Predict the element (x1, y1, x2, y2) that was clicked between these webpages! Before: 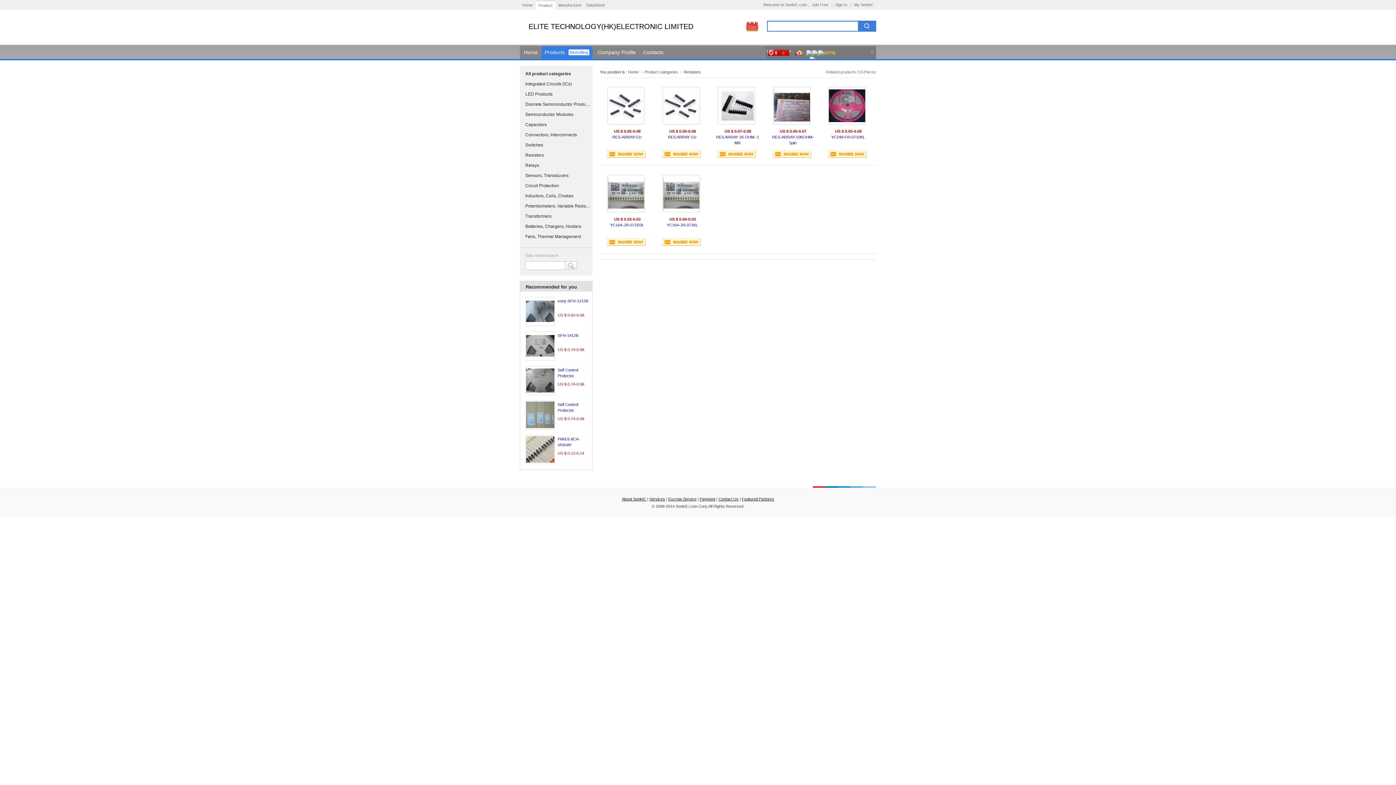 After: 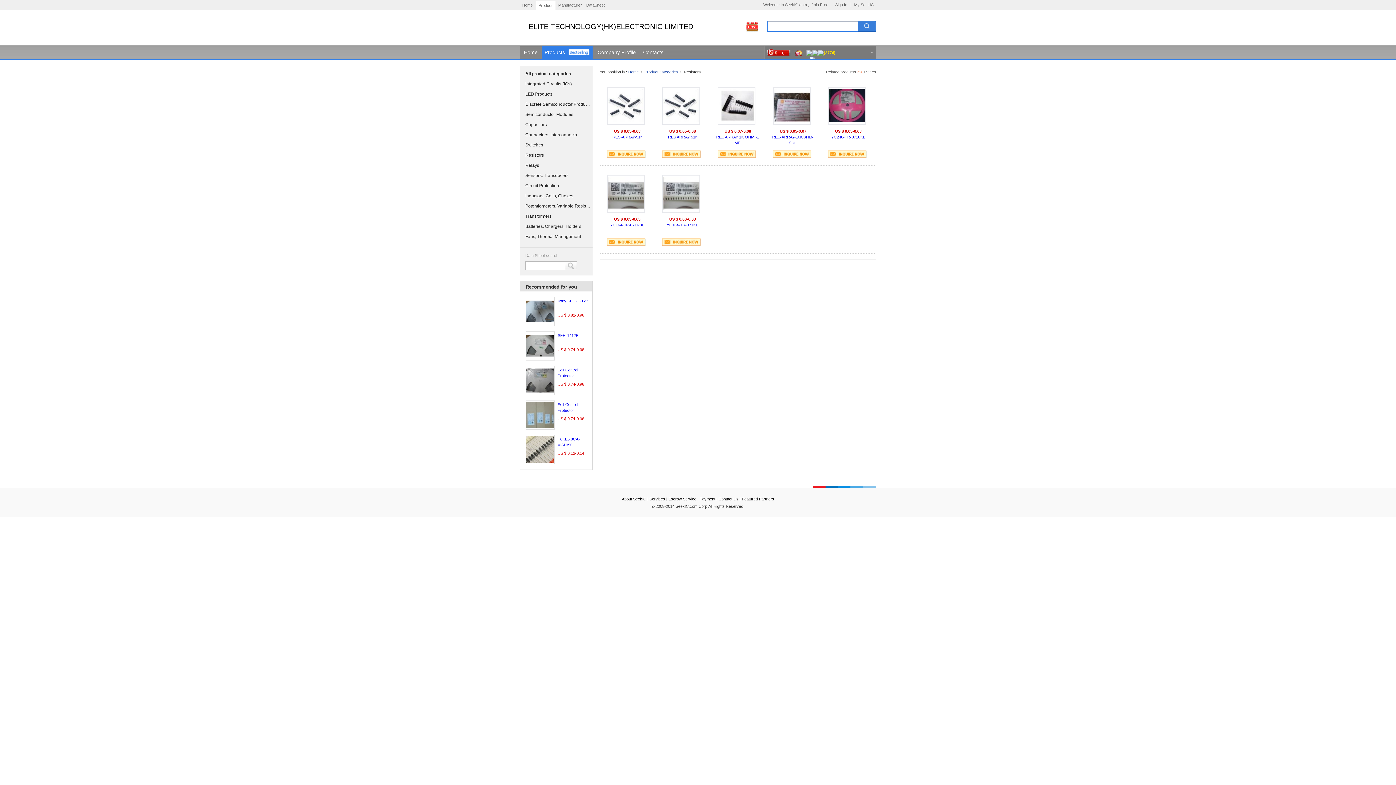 Action: bbox: (525, 400, 554, 429)